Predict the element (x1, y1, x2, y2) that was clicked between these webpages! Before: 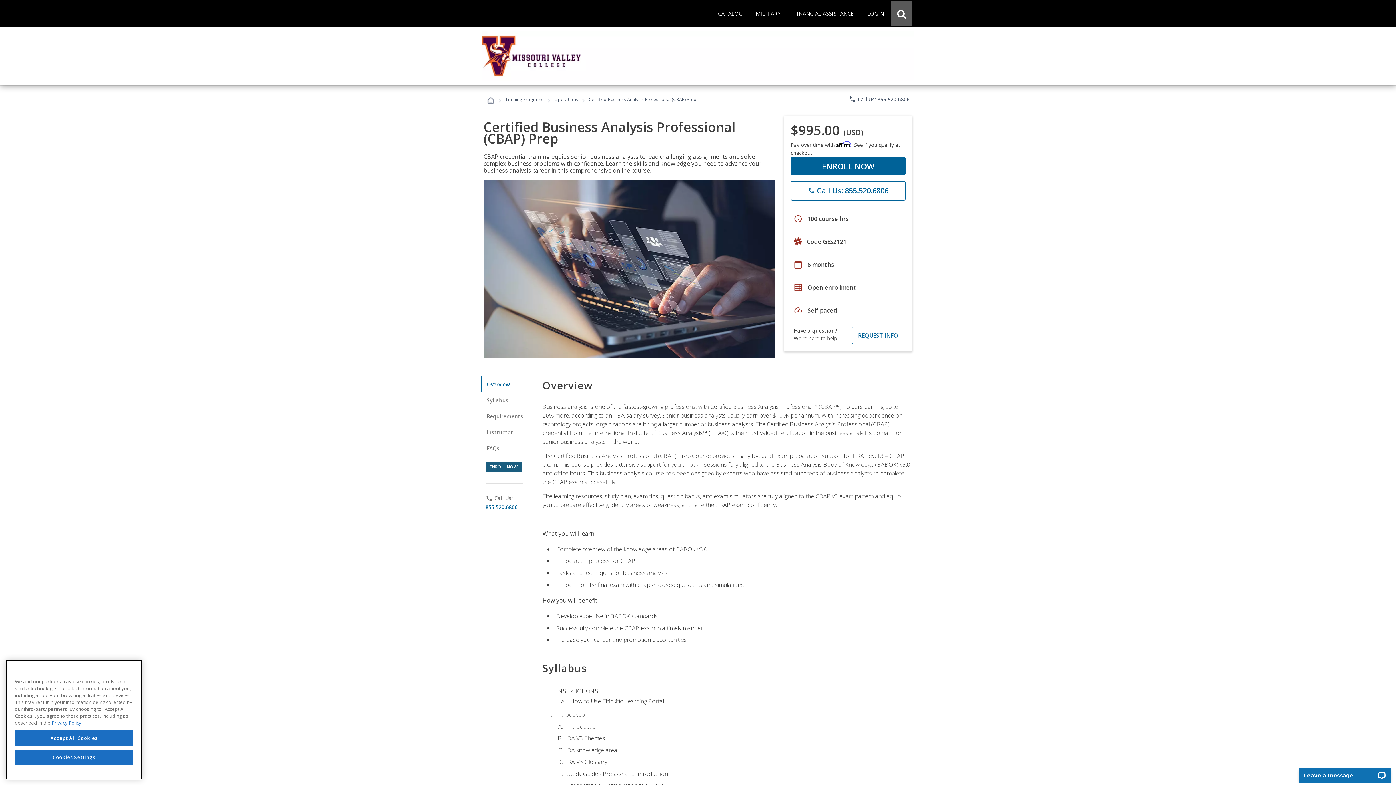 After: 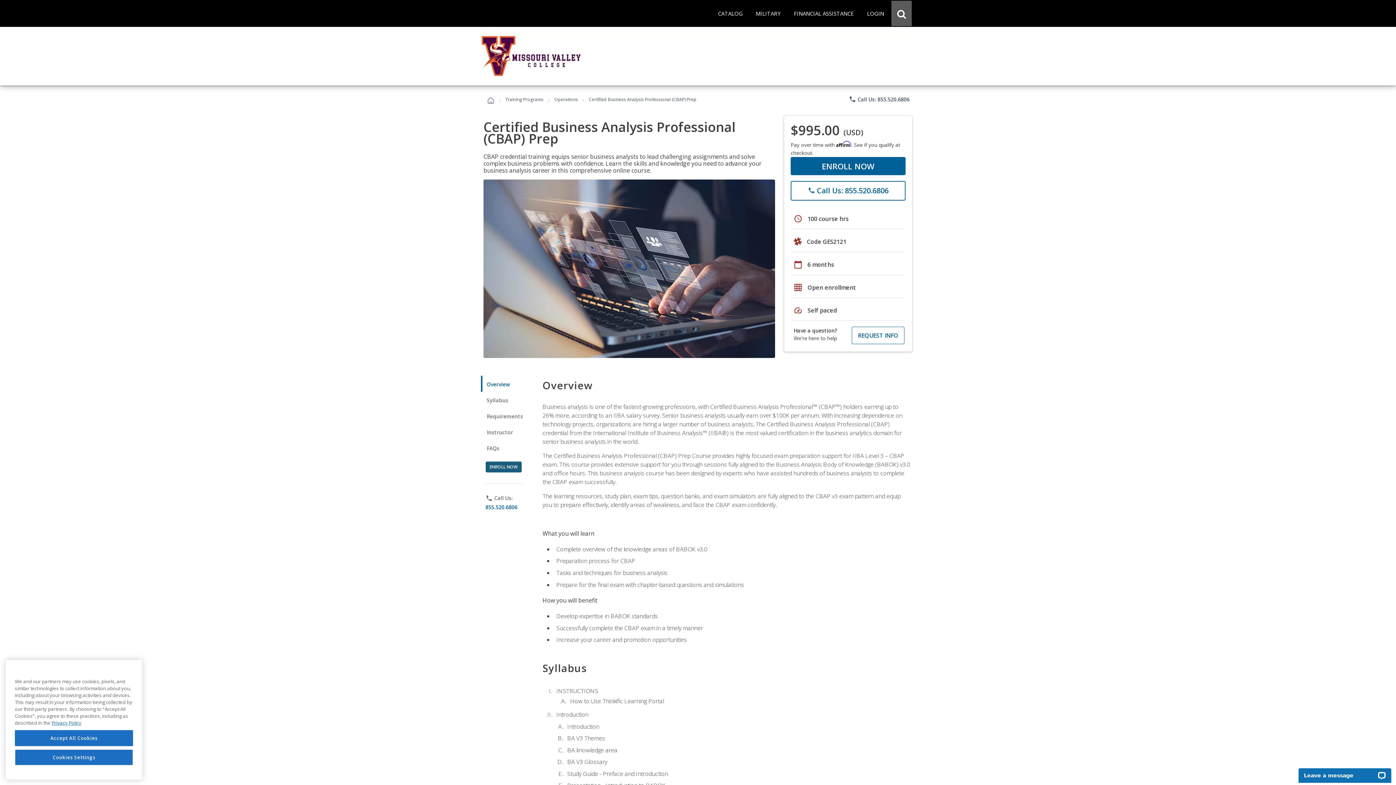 Action: label: phone
 Call Us: 855.520.6806 bbox: (790, 181, 905, 200)